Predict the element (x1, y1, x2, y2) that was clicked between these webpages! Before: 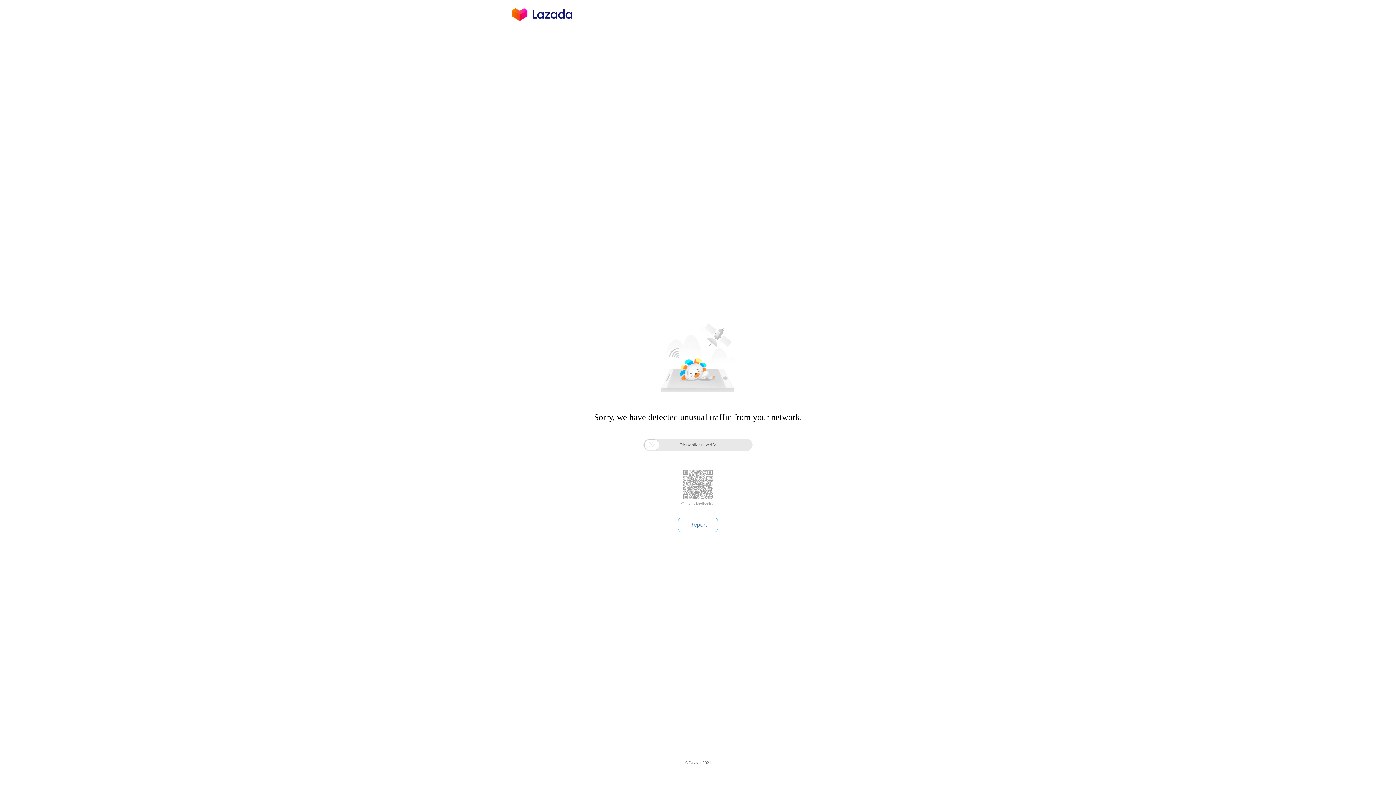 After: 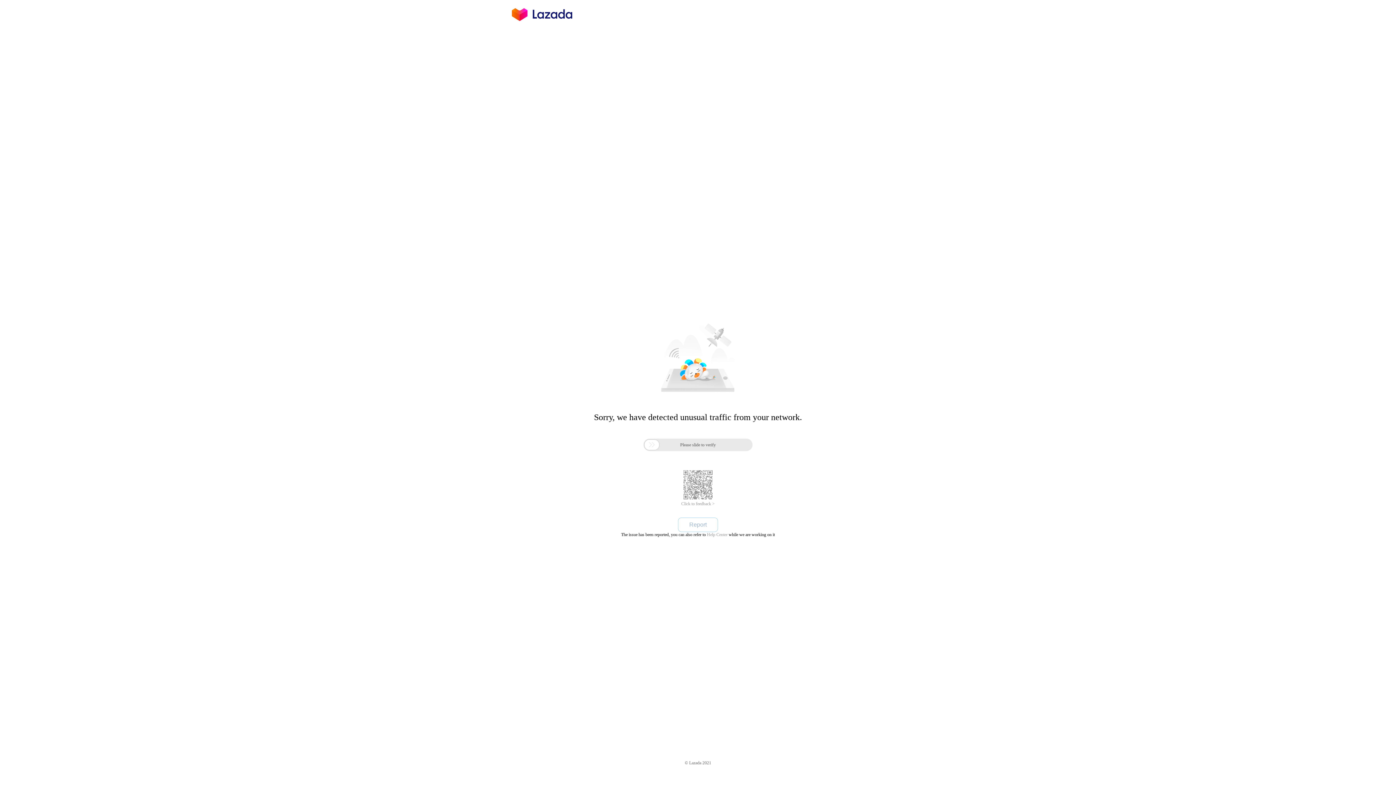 Action: bbox: (678, 517, 718, 532) label: Report